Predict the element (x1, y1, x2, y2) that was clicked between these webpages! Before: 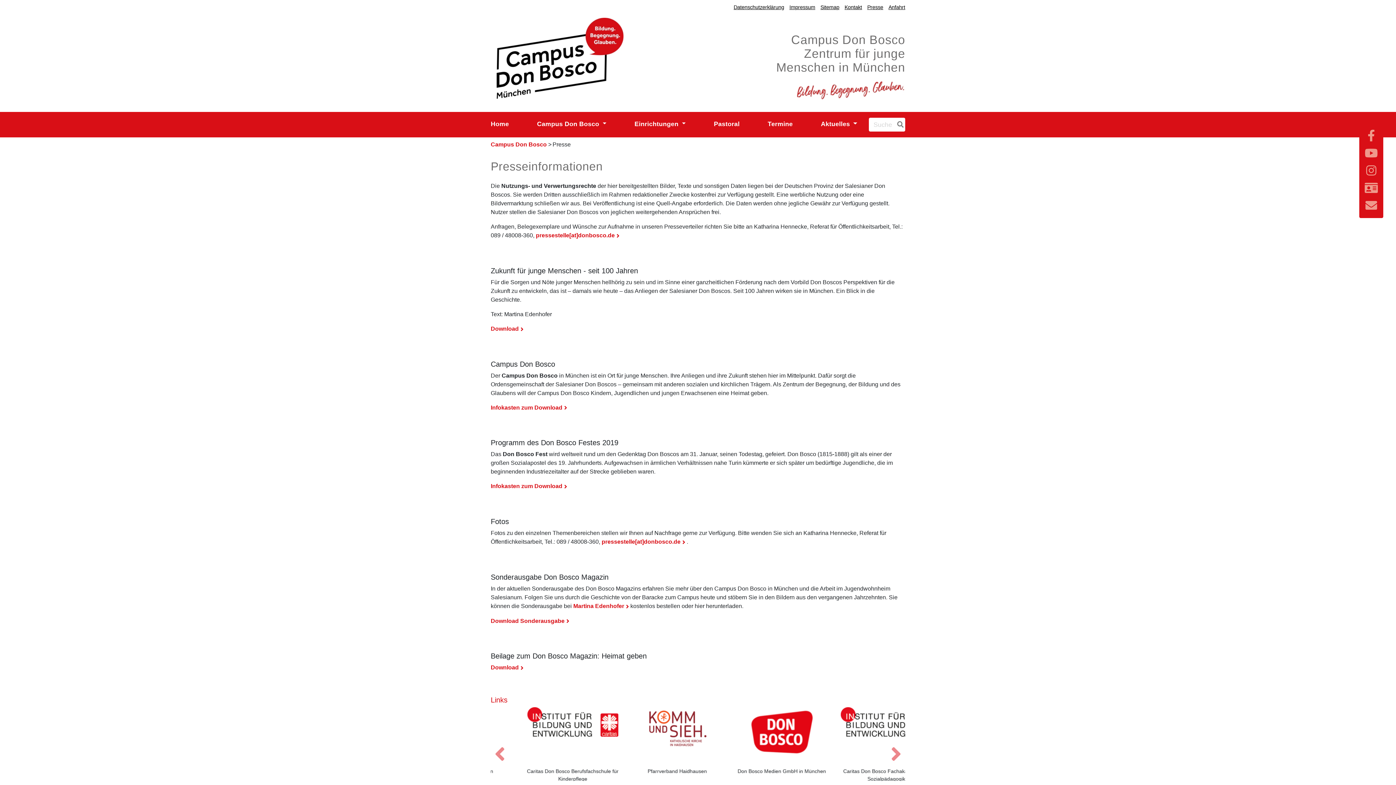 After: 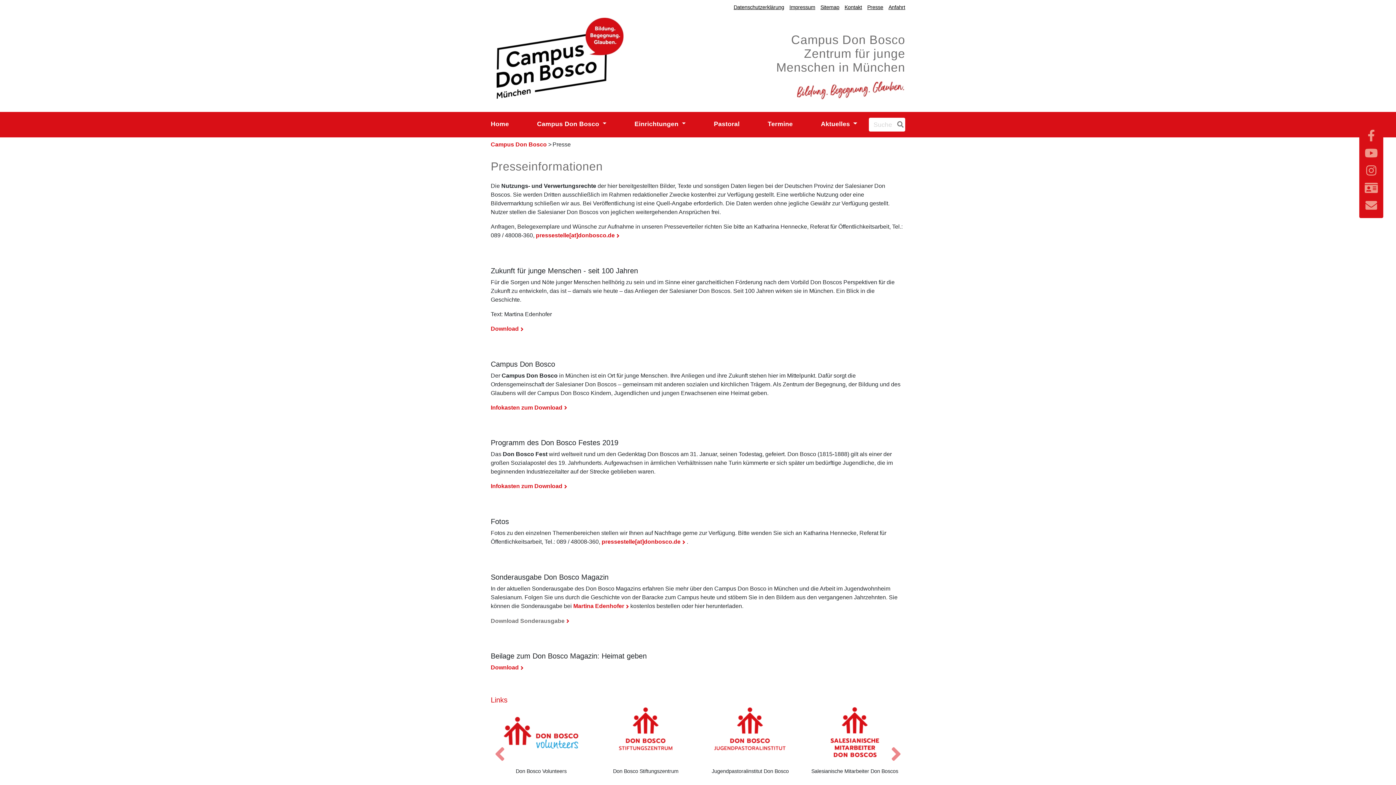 Action: bbox: (490, 618, 569, 624) label: Download Sonderausgabe